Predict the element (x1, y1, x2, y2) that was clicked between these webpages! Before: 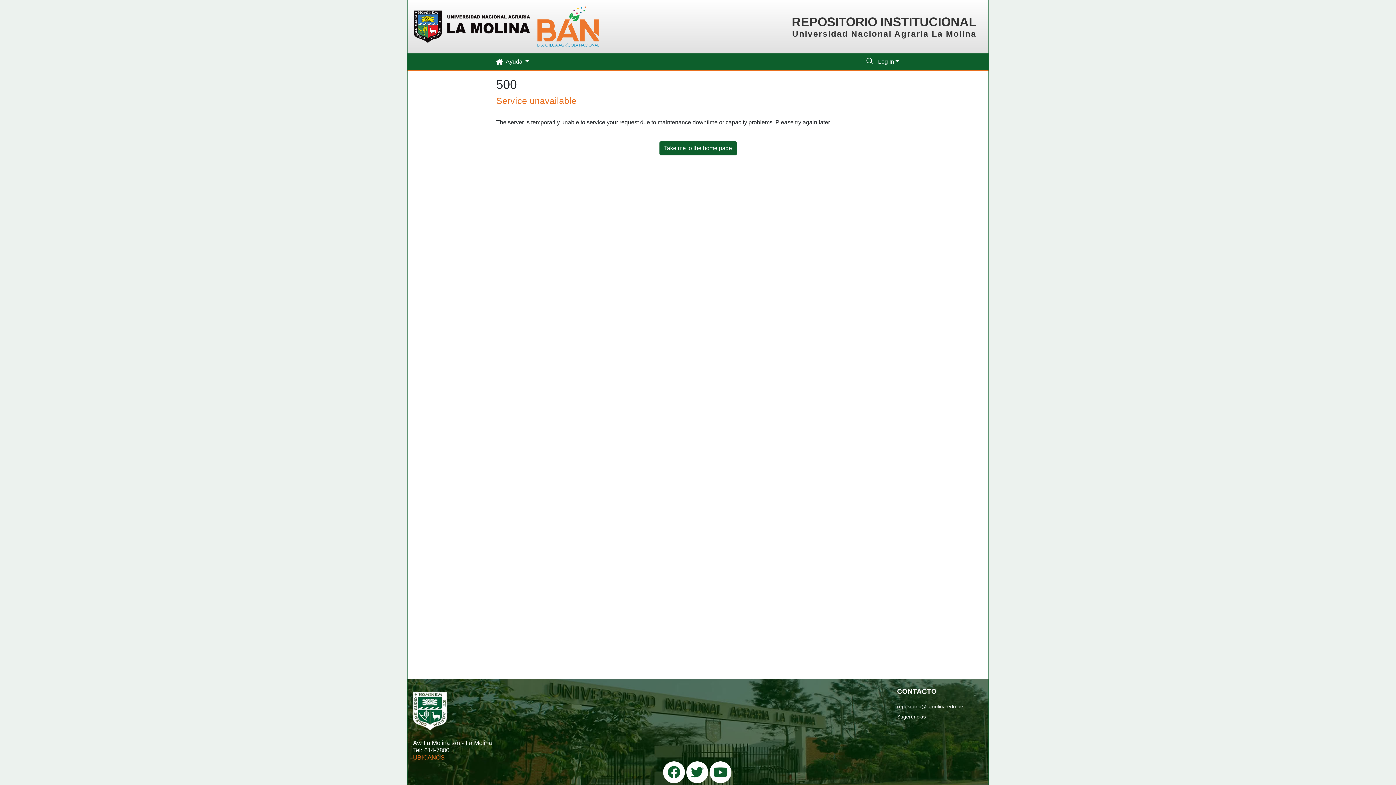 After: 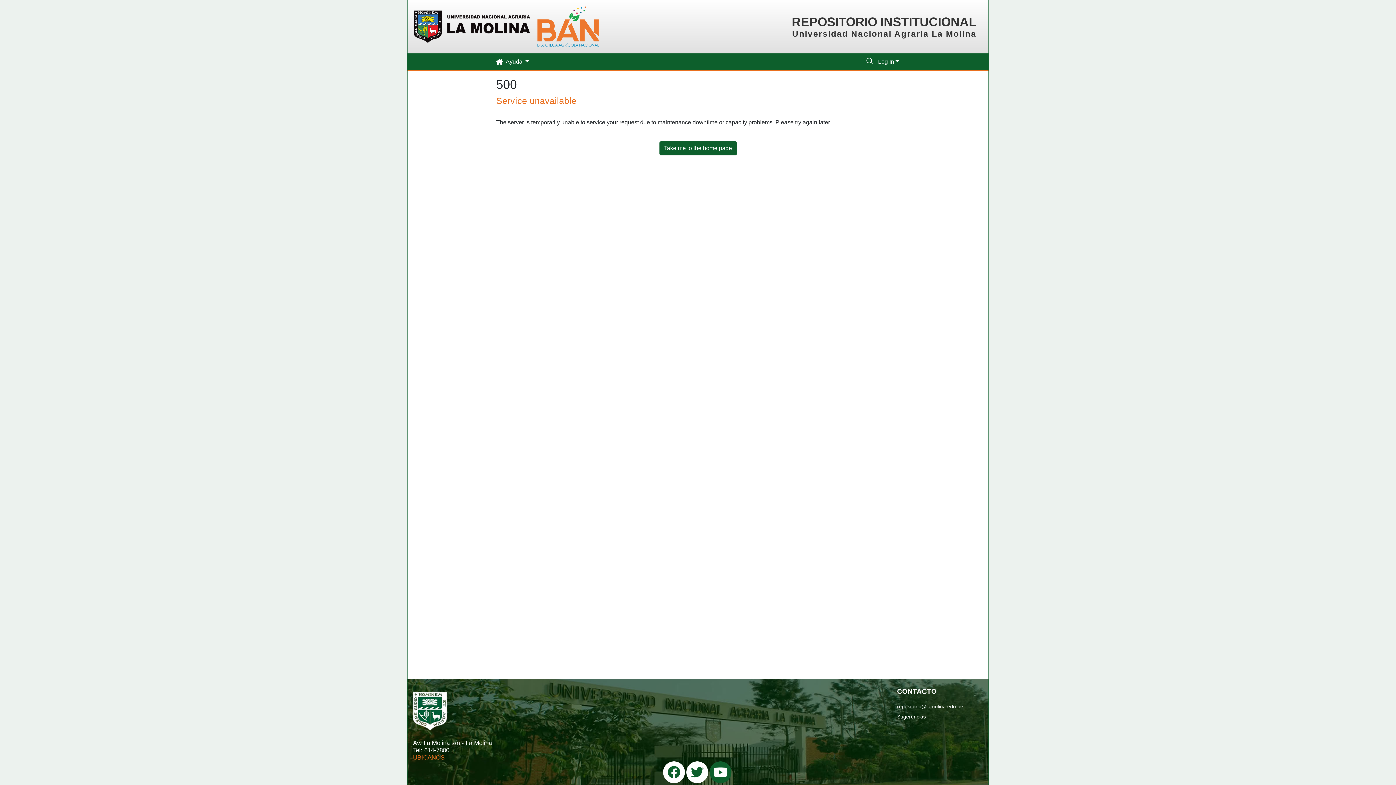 Action: bbox: (709, 761, 731, 783)